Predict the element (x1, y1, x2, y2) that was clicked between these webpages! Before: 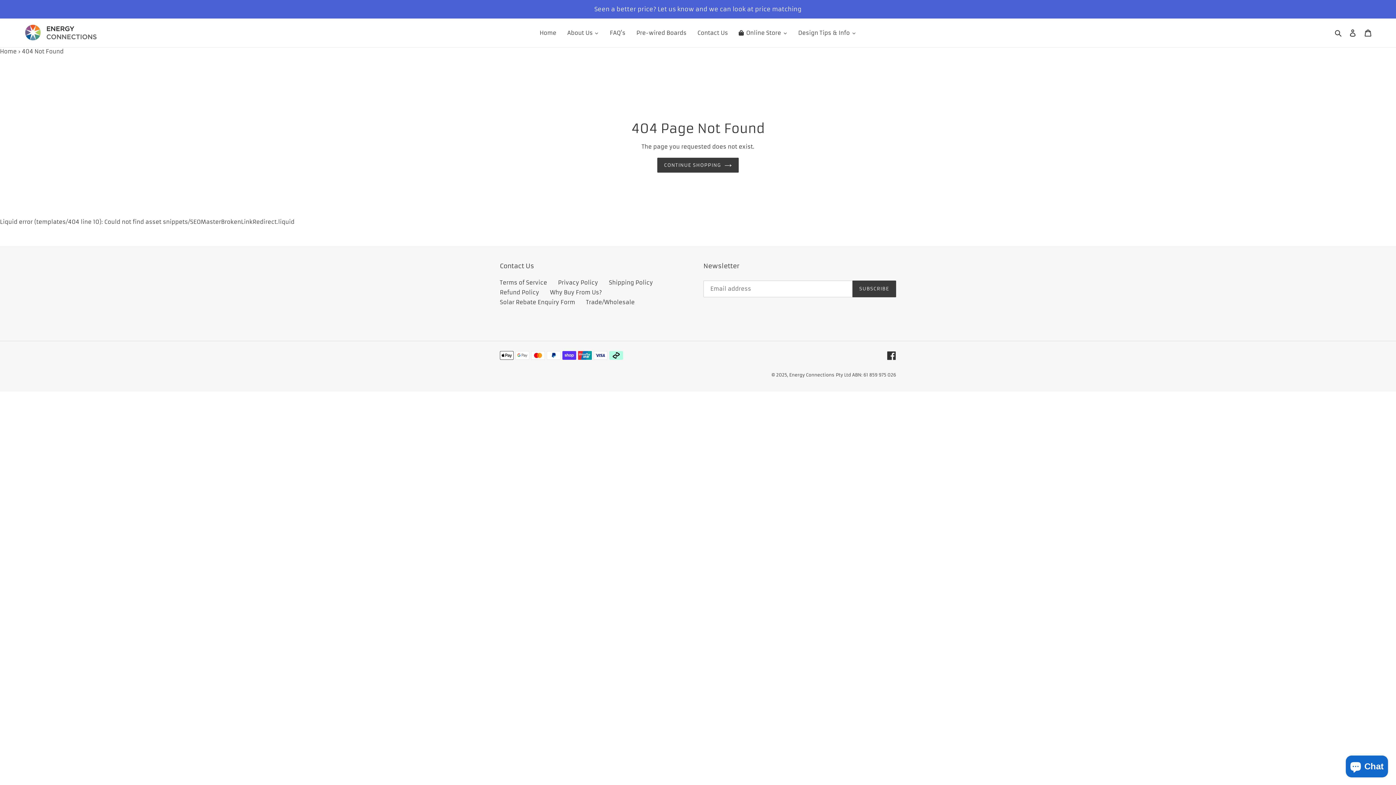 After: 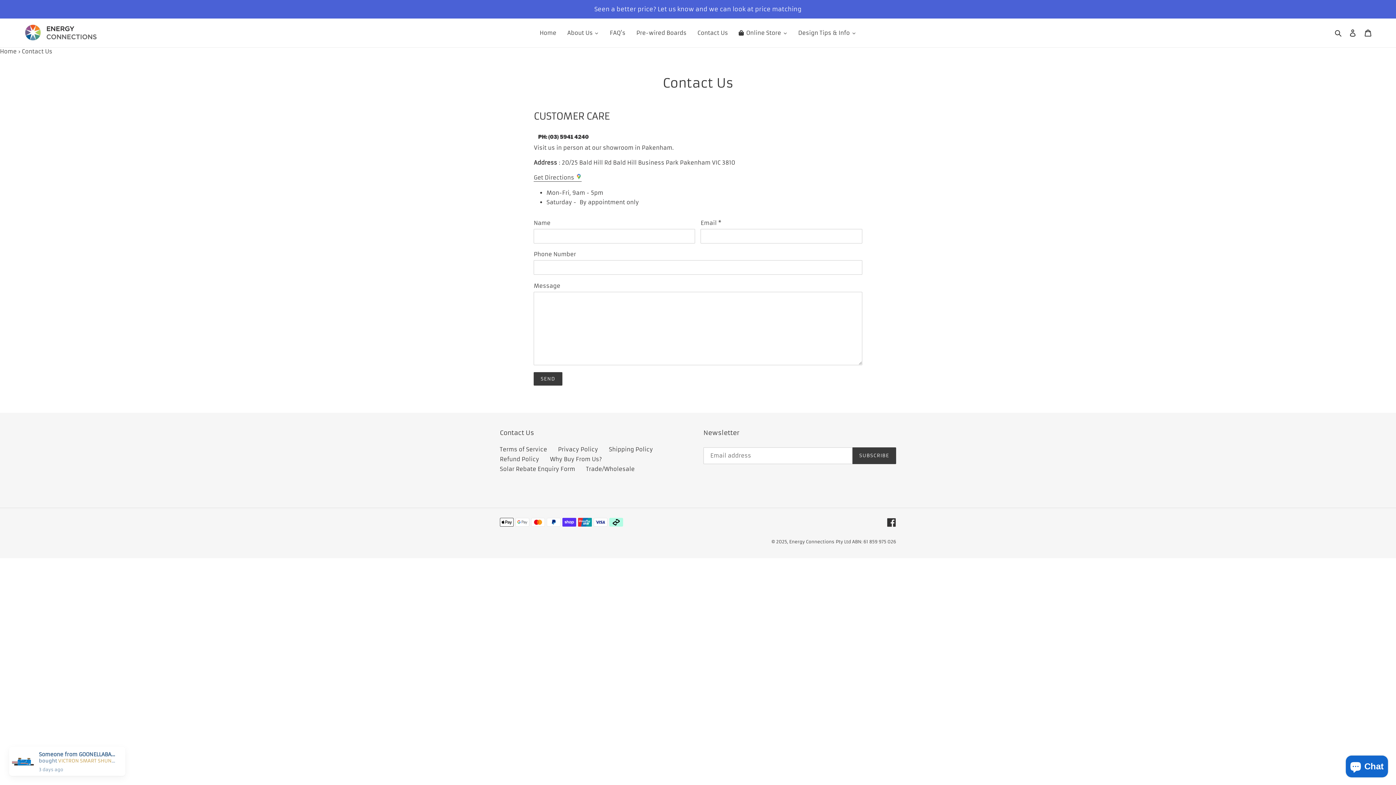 Action: label: Seen a better price? Let us know and we can look at price matching bbox: (0, 0, 1395, 17)